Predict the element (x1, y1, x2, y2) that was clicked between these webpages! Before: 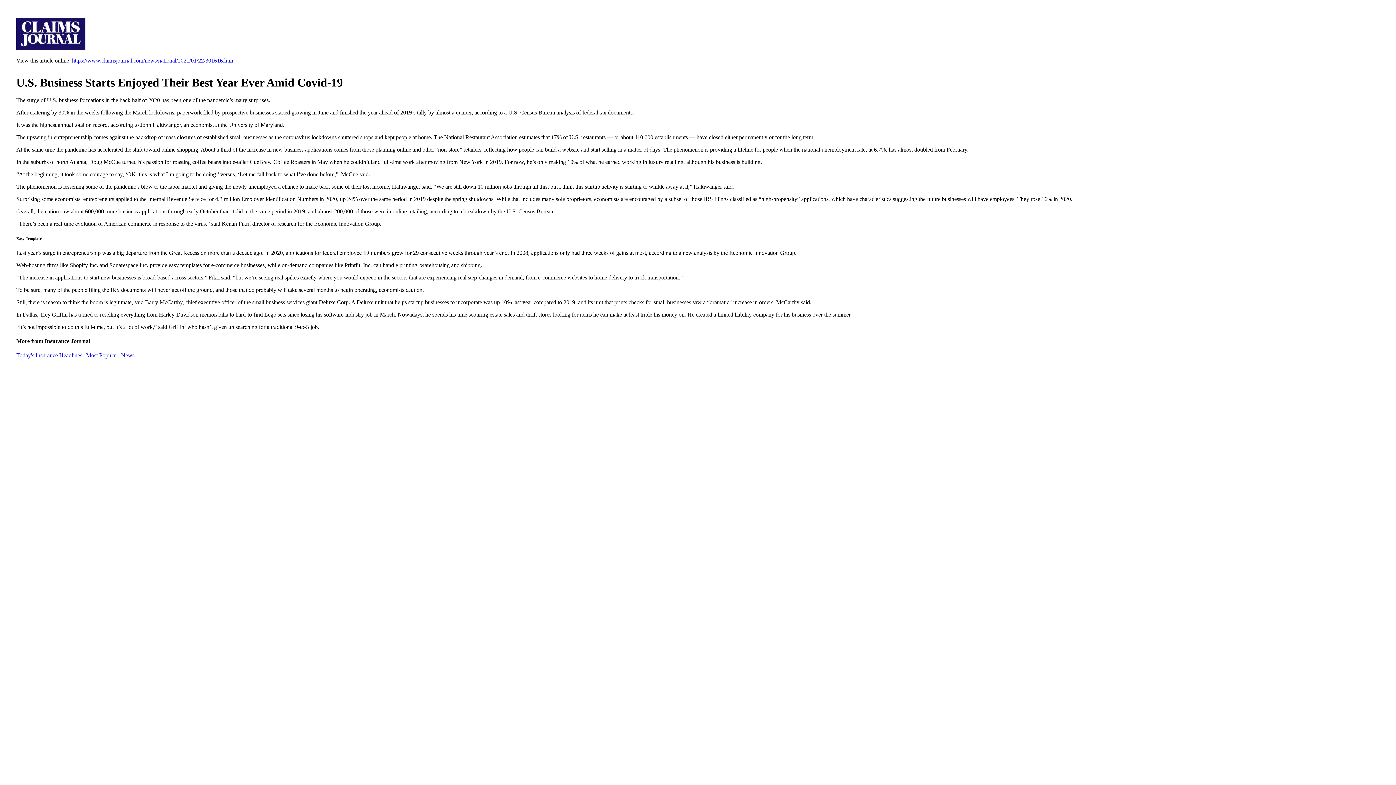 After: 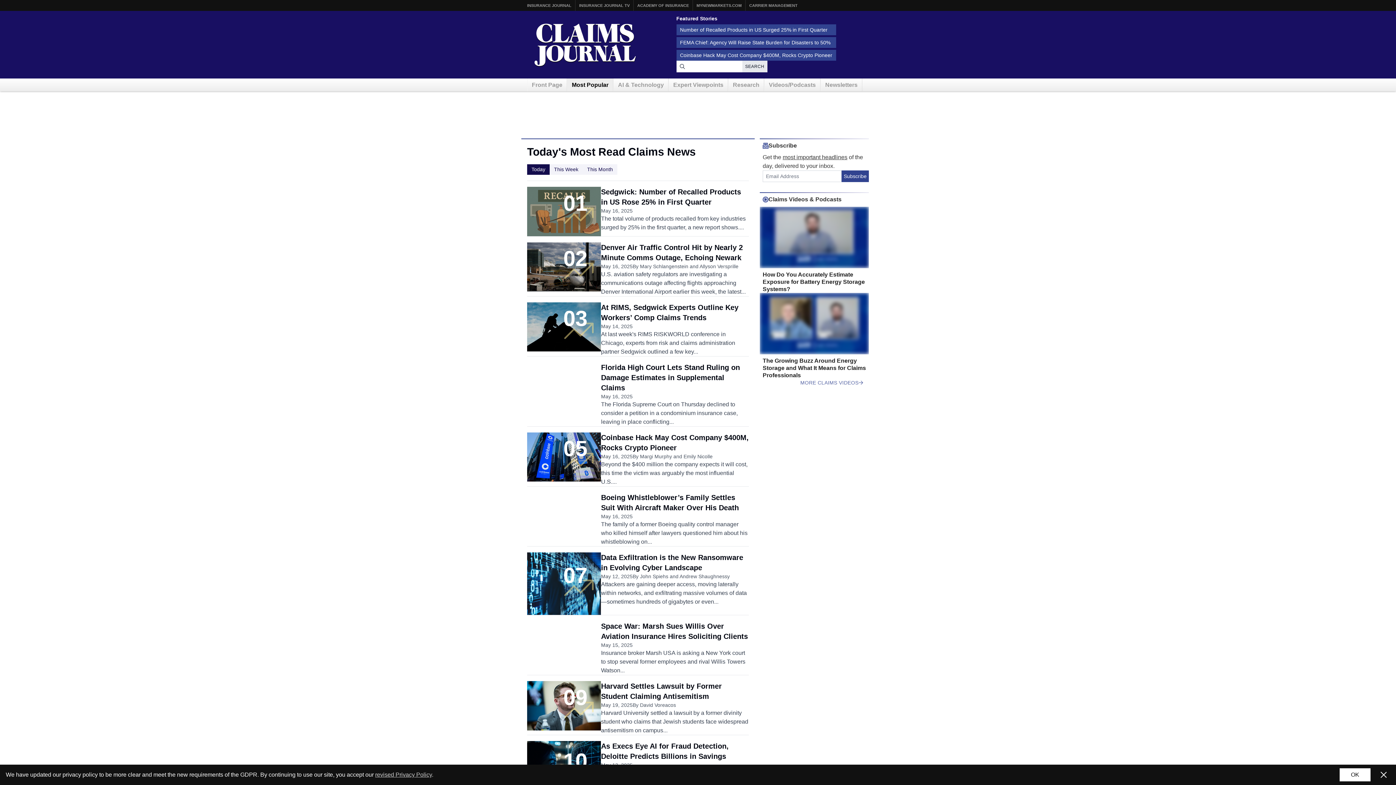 Action: label: Most Popular bbox: (86, 352, 117, 358)